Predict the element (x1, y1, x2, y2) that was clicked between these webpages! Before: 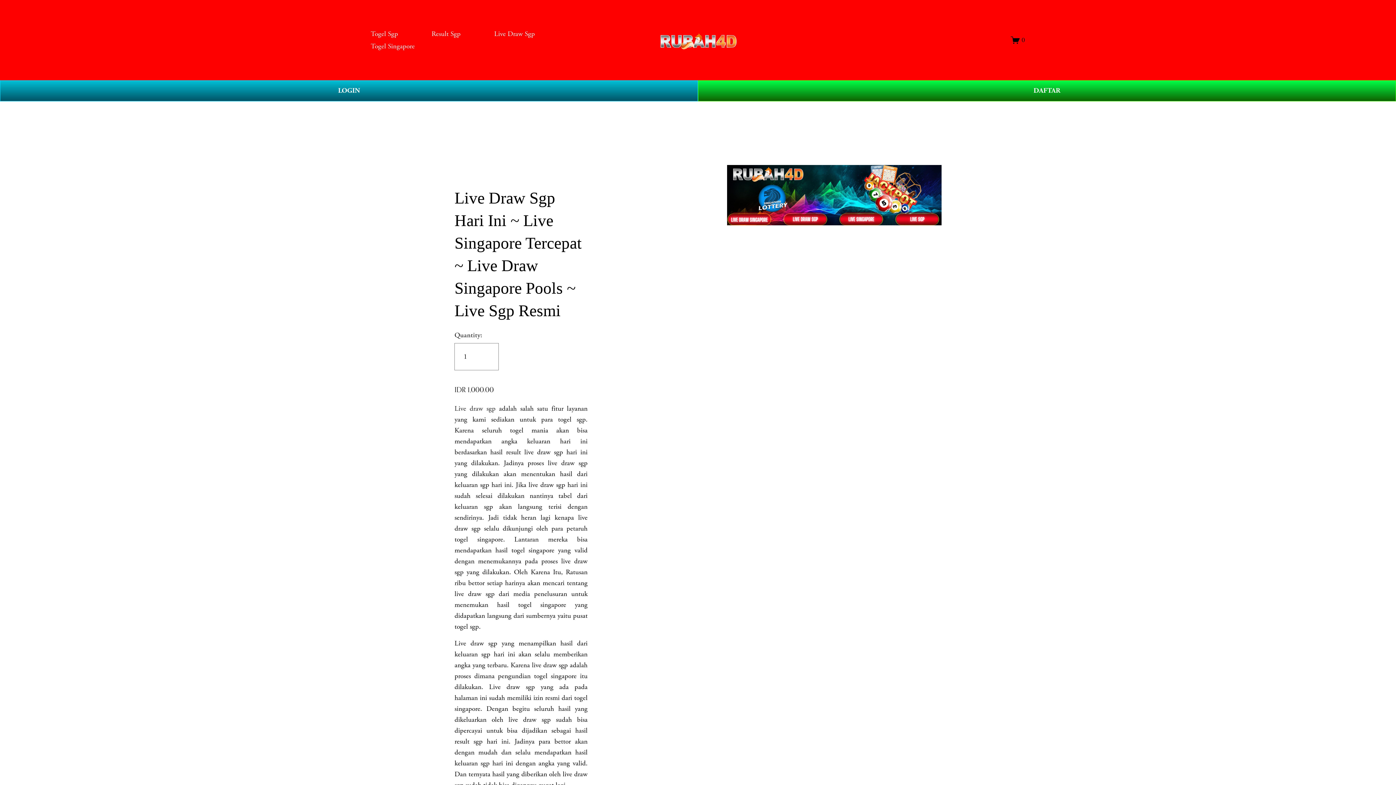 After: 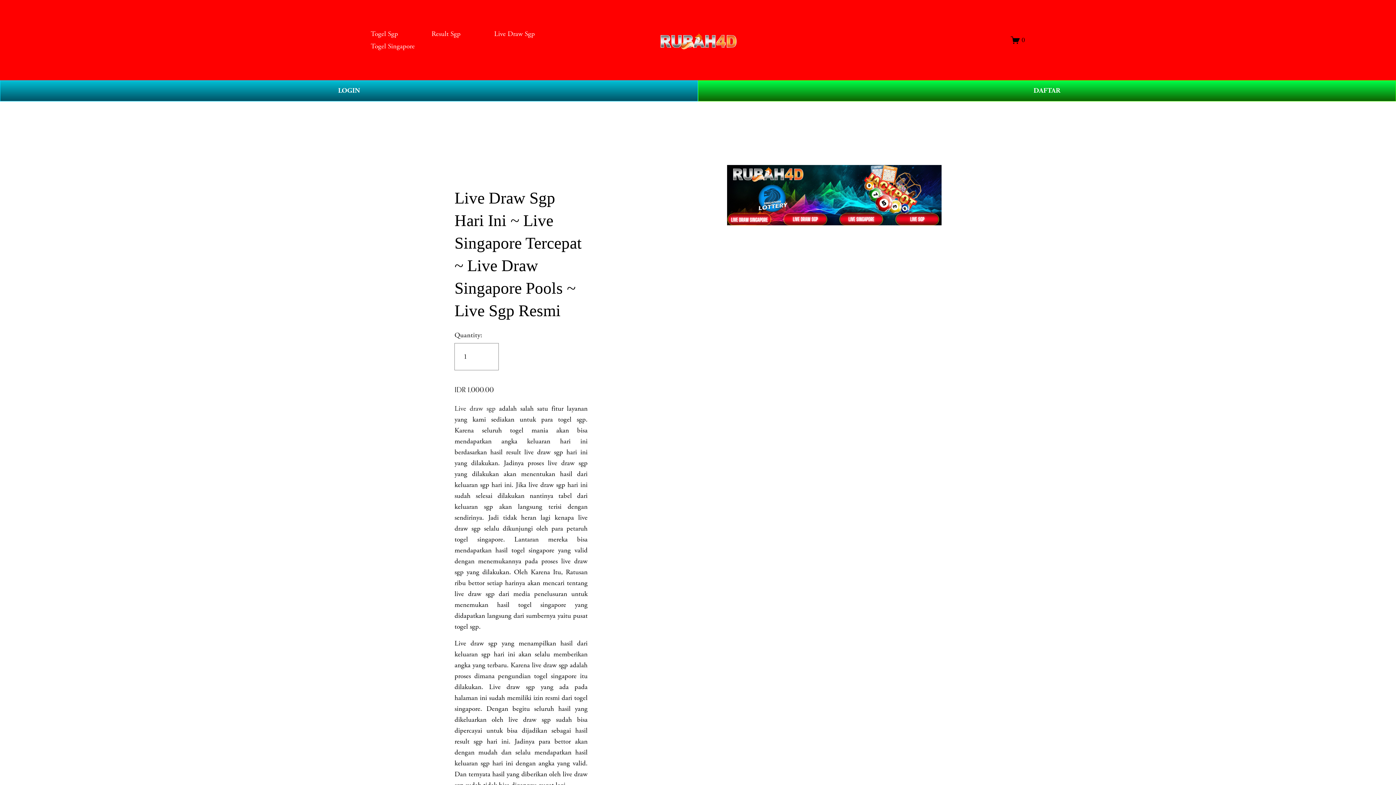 Action: bbox: (660, 31, 736, 49)